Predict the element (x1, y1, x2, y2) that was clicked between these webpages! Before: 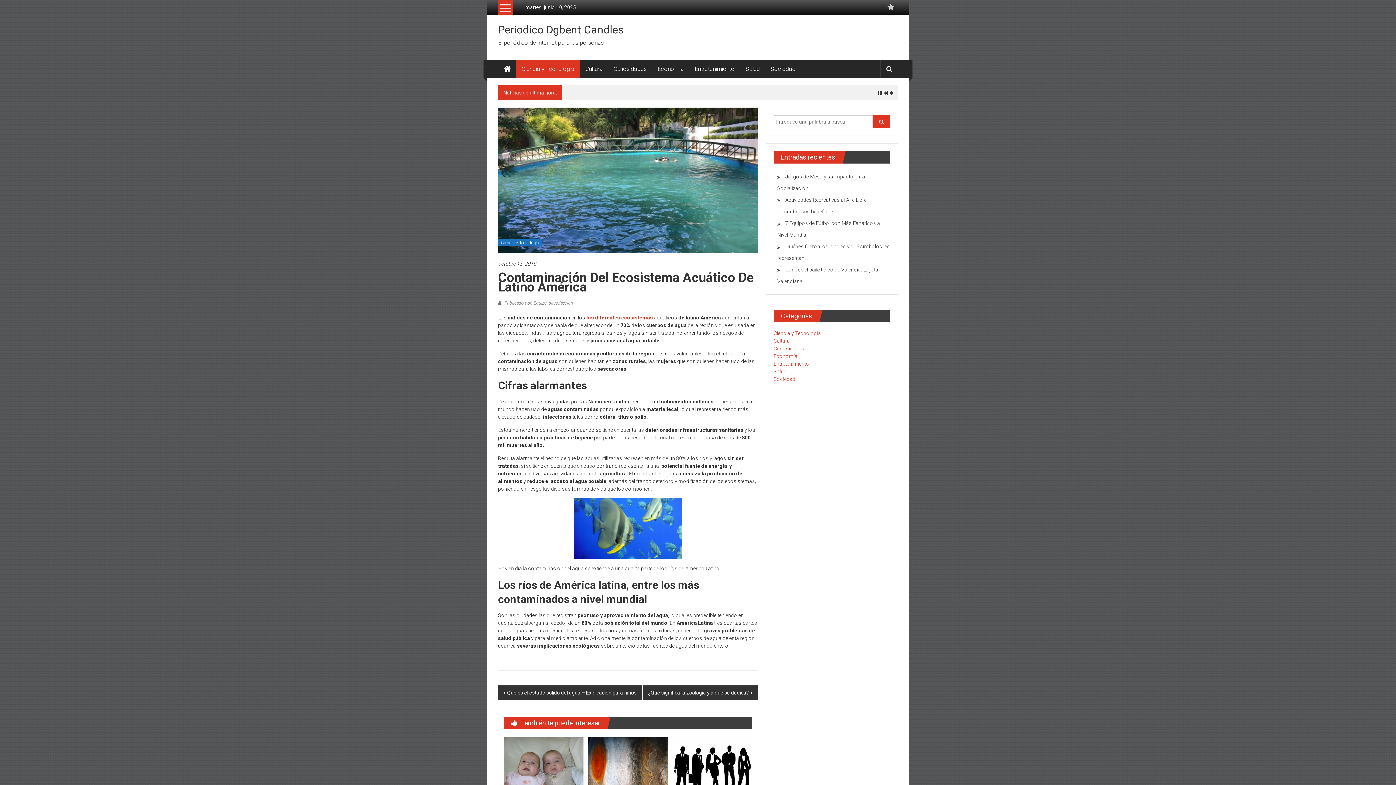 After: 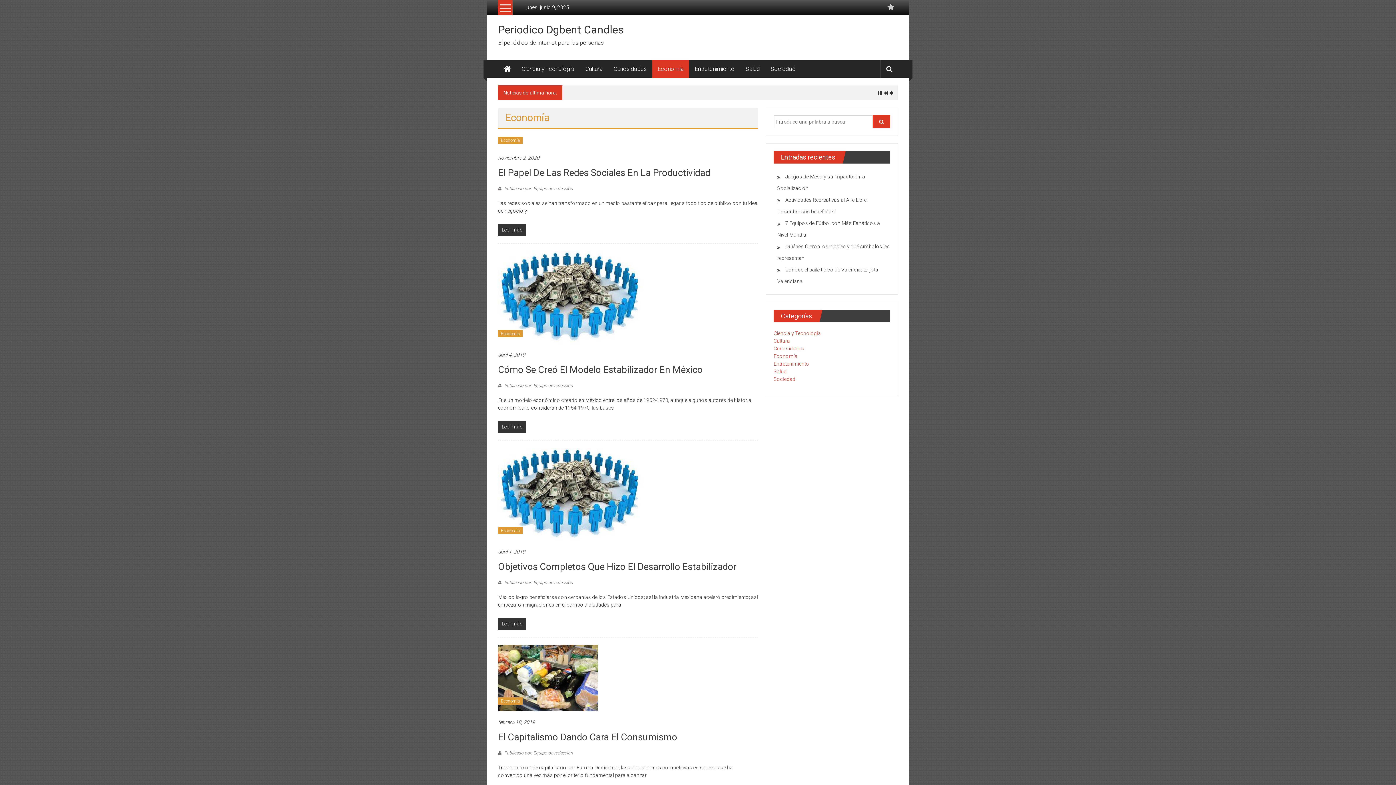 Action: bbox: (657, 60, 684, 78) label: Economía